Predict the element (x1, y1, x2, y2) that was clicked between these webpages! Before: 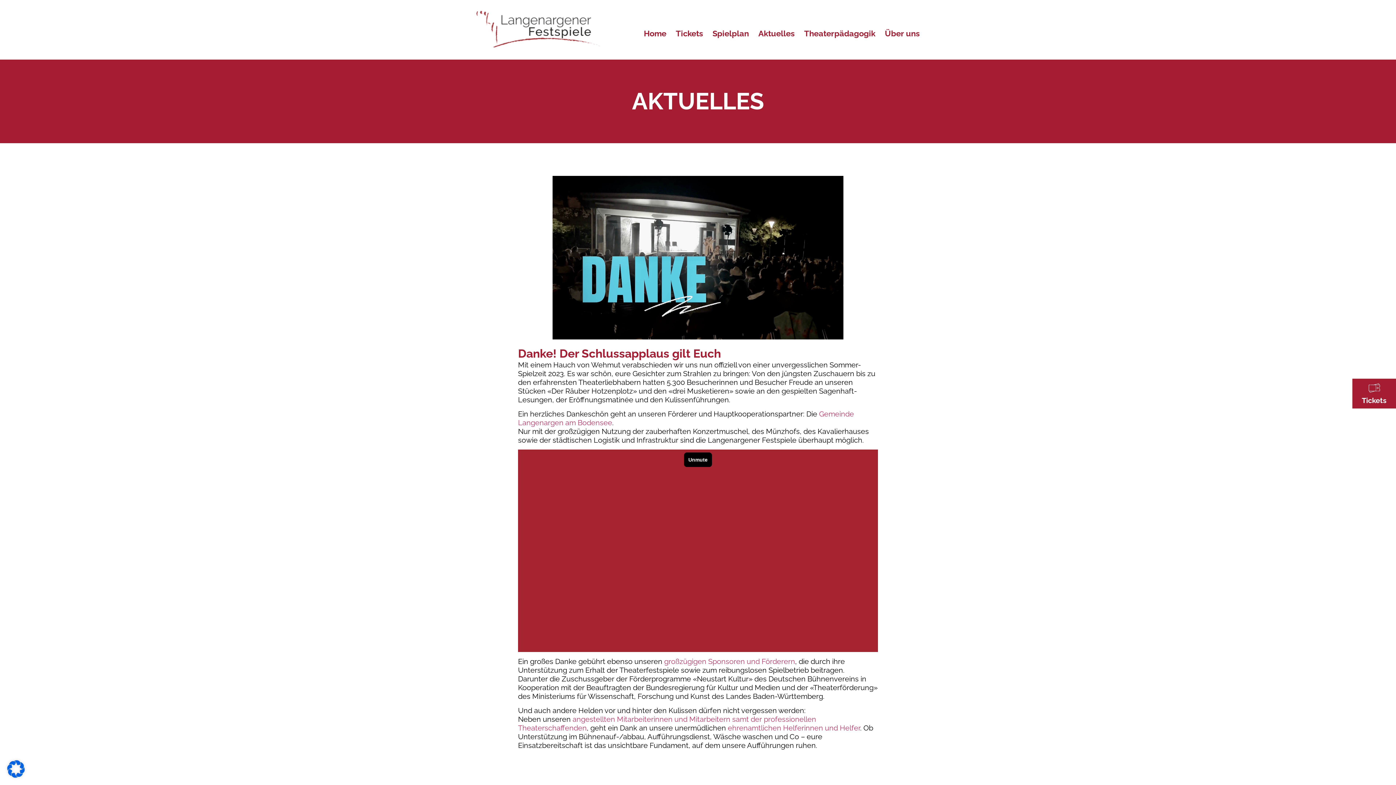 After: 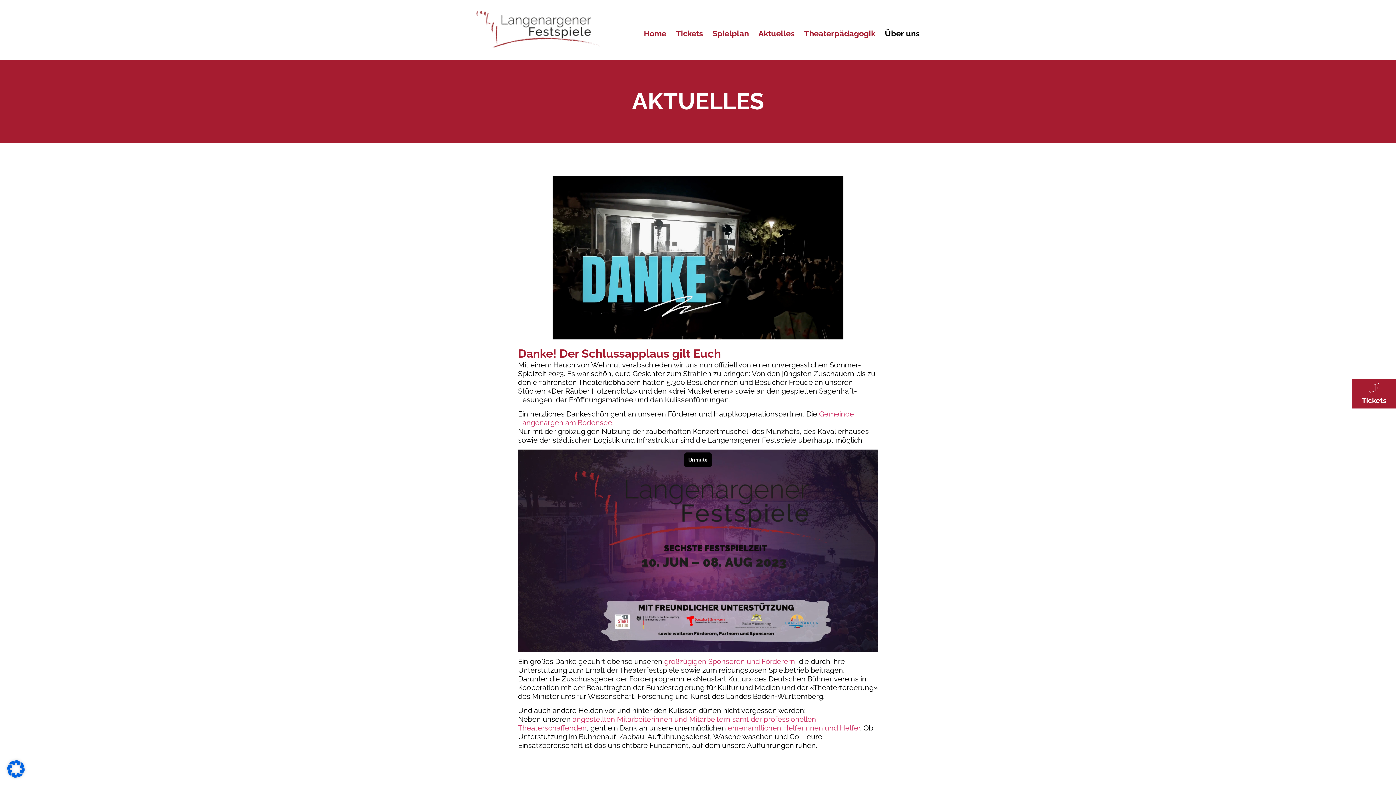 Action: bbox: (885, 28, 920, 38) label: Über uns